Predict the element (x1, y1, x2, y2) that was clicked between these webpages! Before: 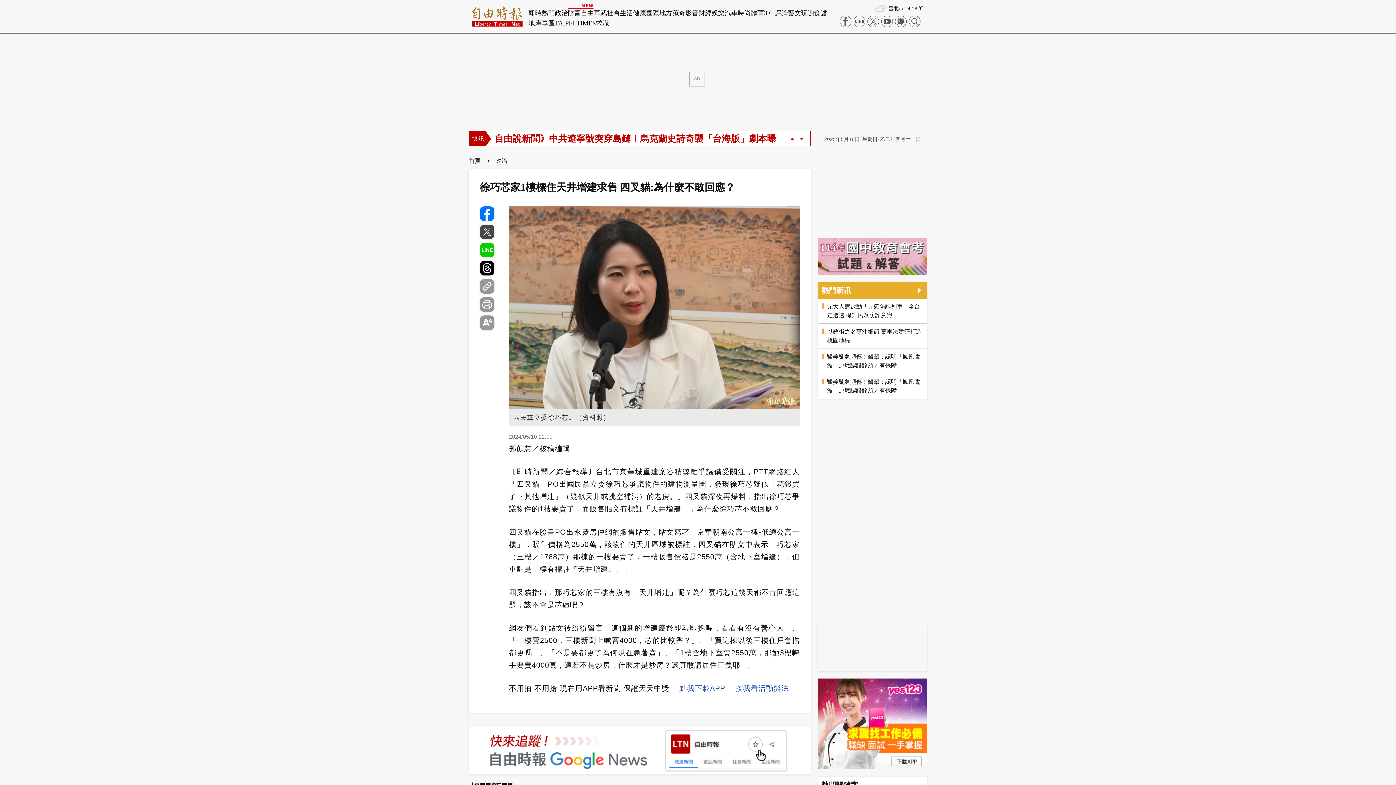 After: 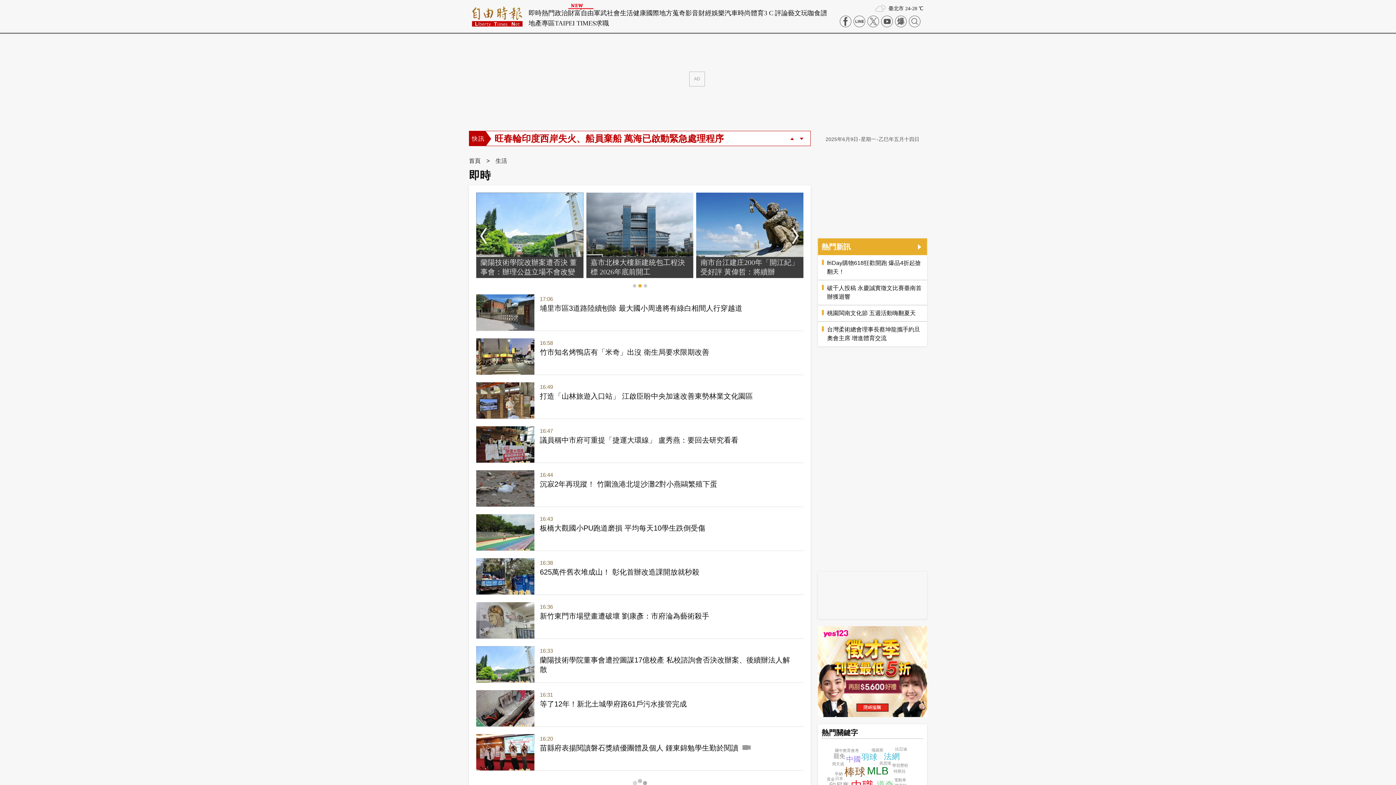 Action: bbox: (620, 9, 633, 16) label: 生活